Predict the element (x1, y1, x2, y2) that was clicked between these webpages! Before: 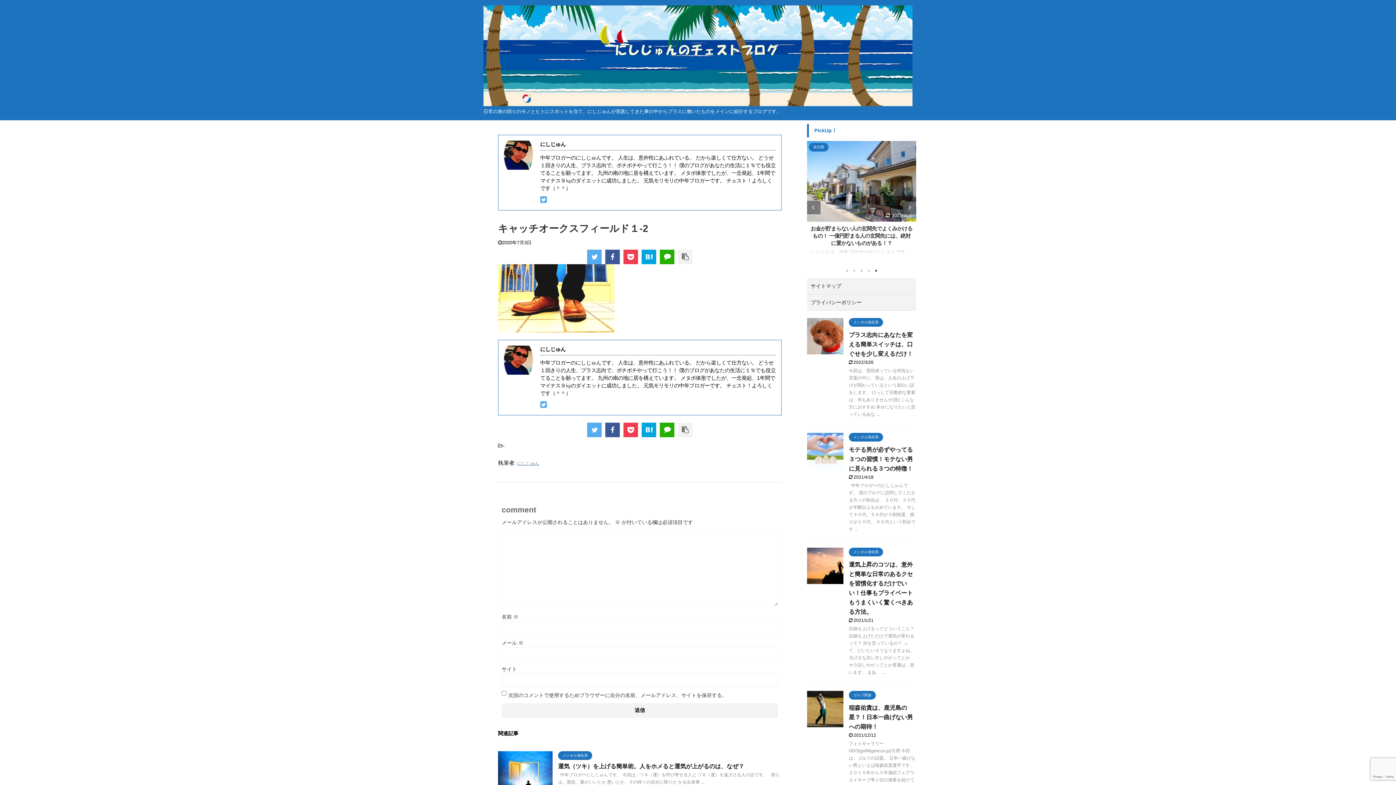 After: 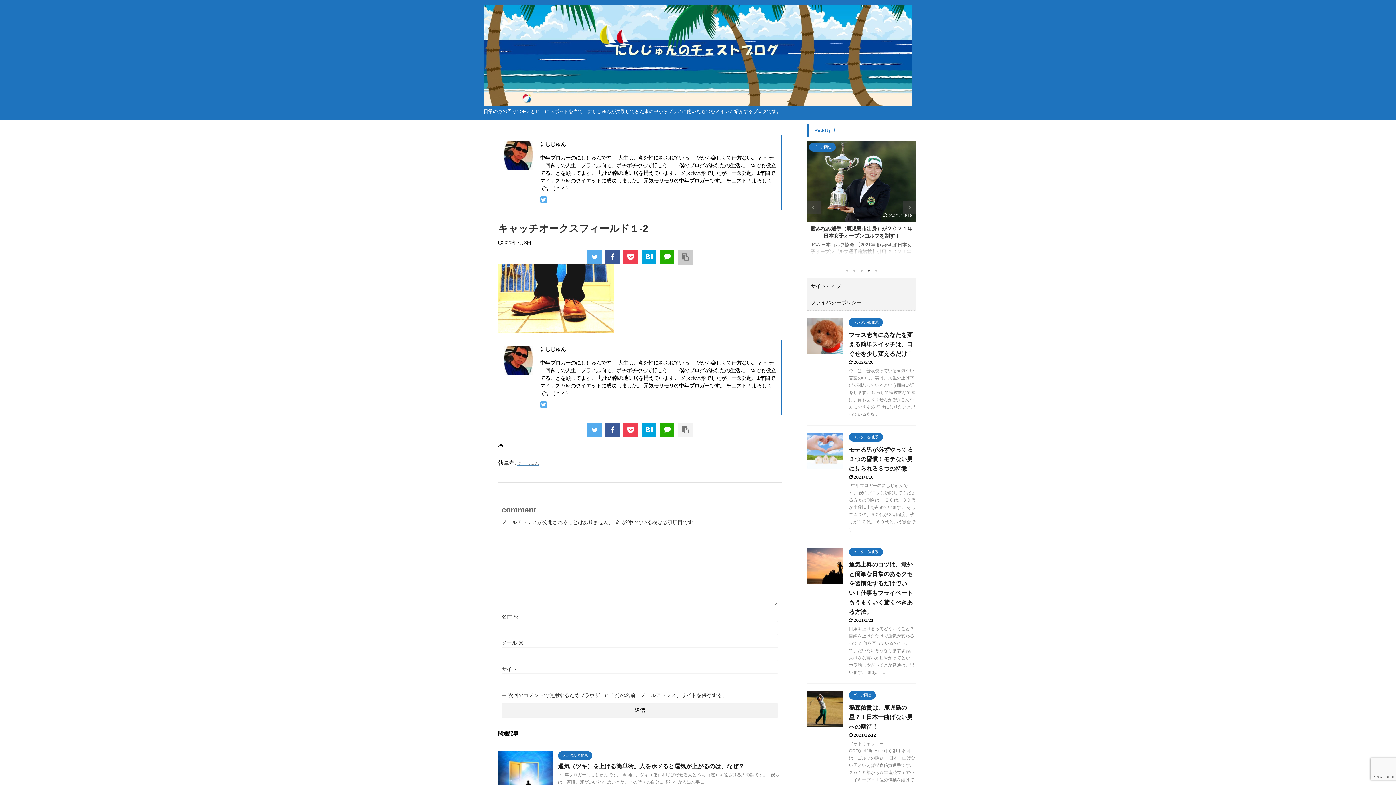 Action: bbox: (678, 249, 692, 264)